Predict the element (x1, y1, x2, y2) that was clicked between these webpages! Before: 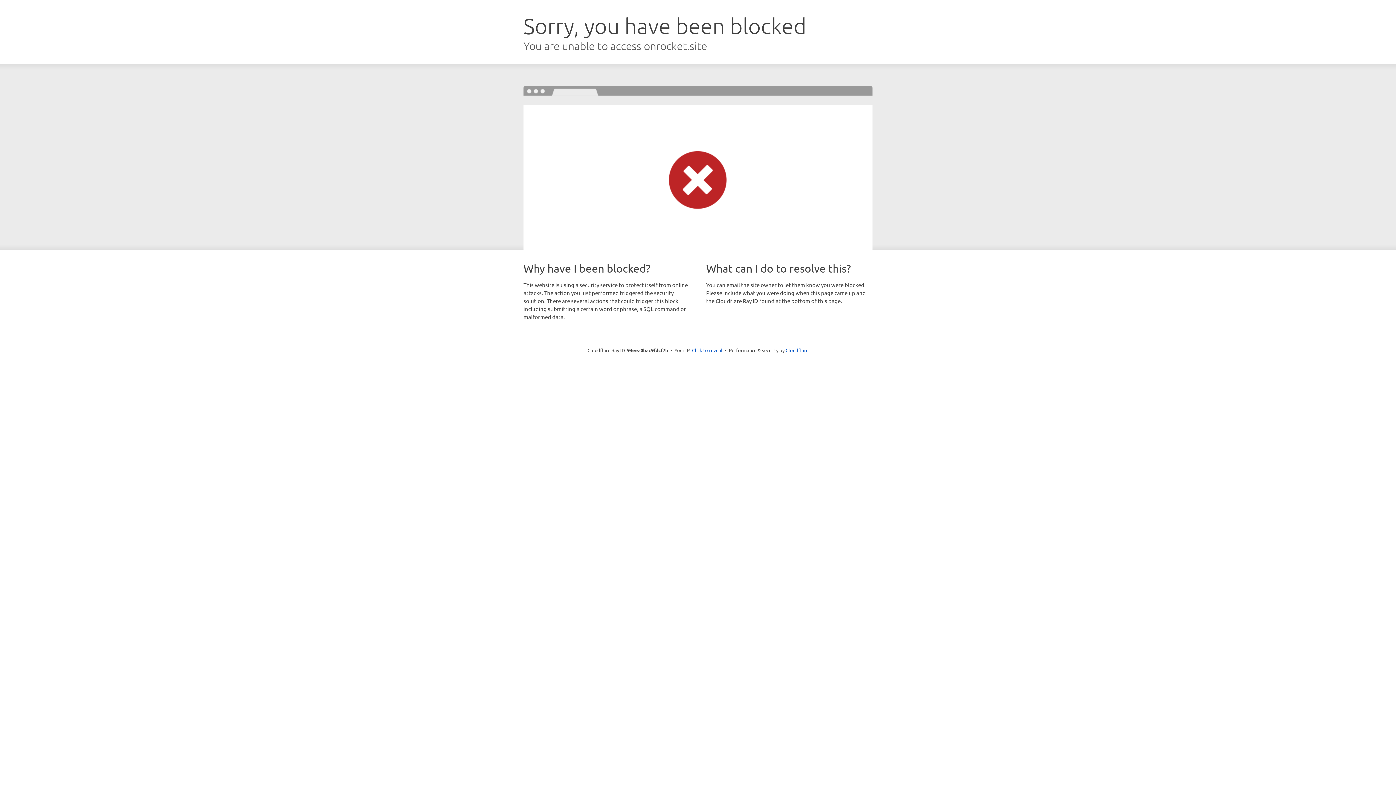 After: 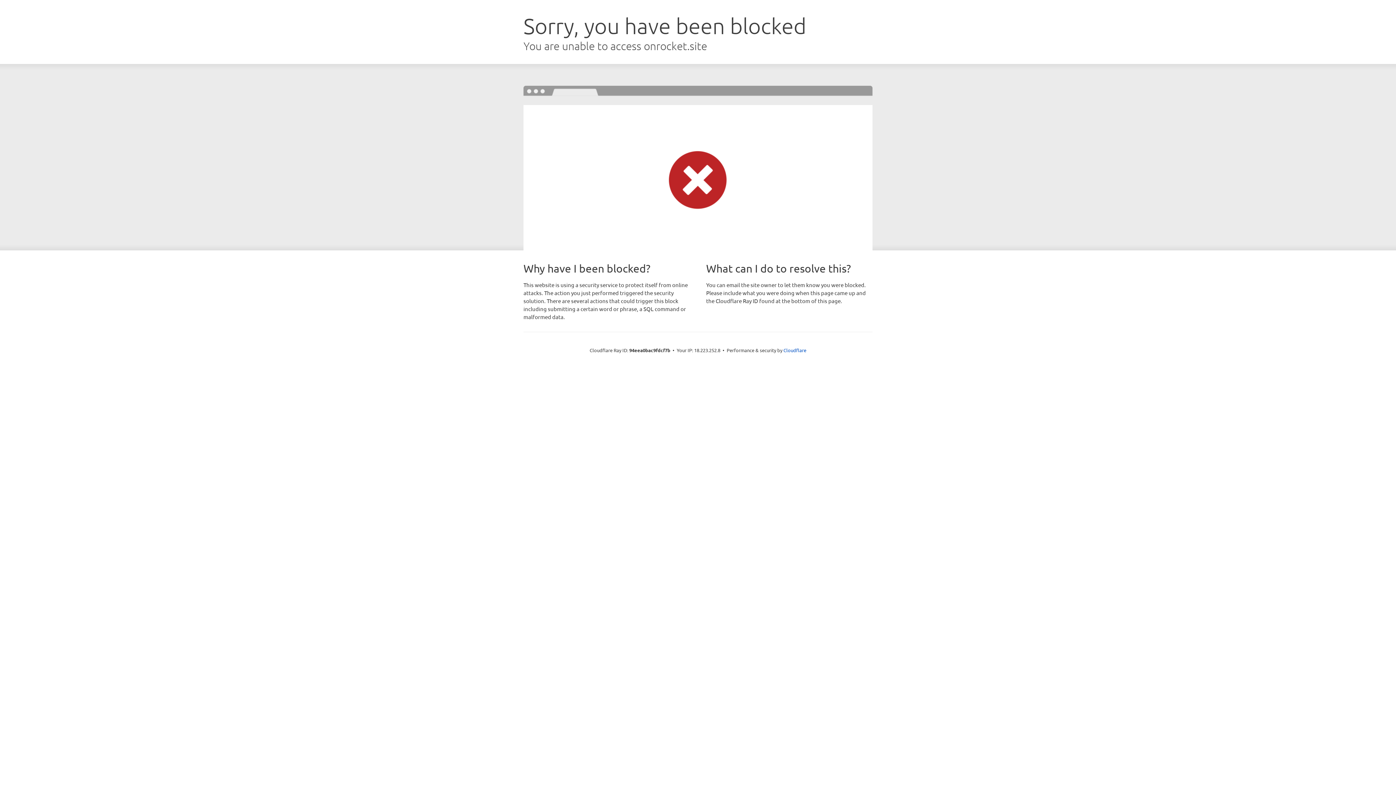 Action: label: Click to reveal bbox: (692, 346, 722, 353)